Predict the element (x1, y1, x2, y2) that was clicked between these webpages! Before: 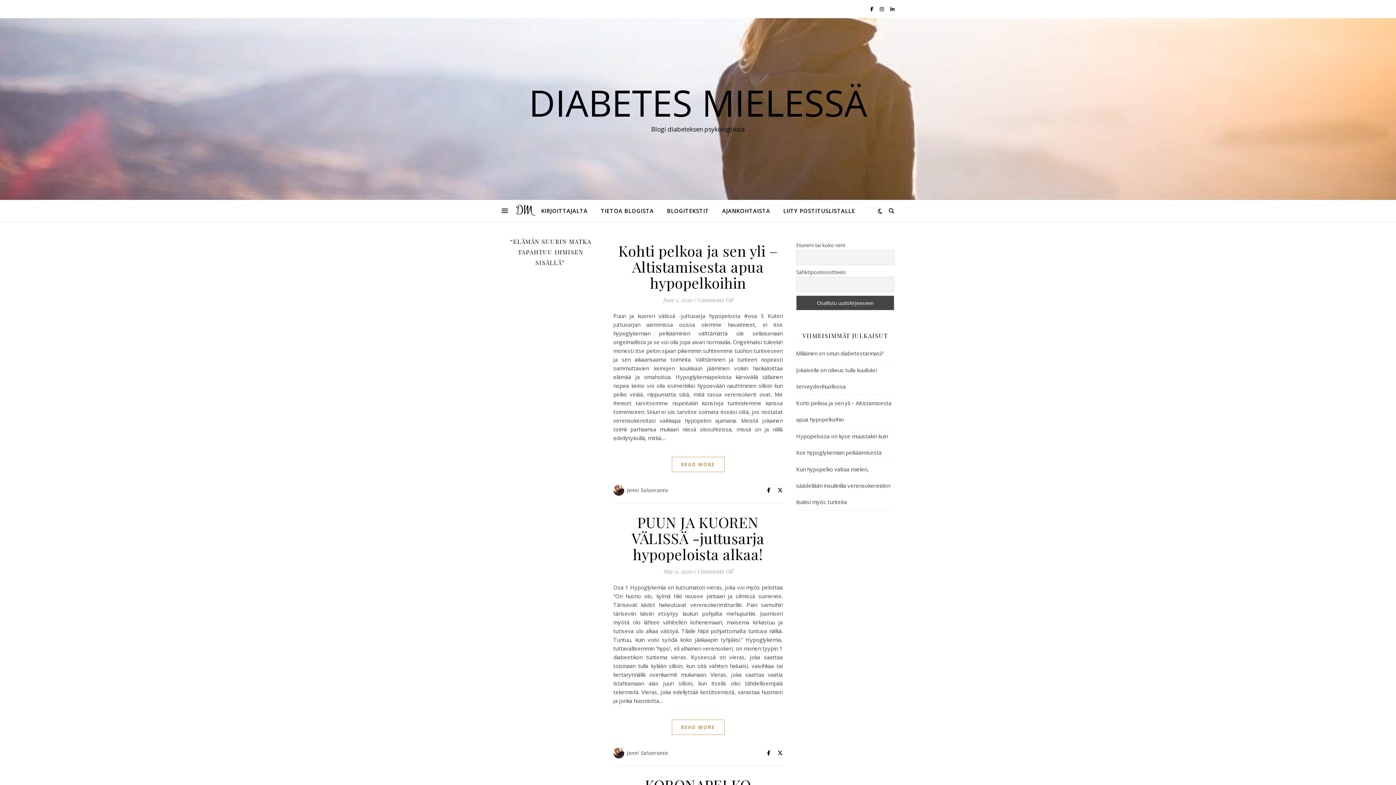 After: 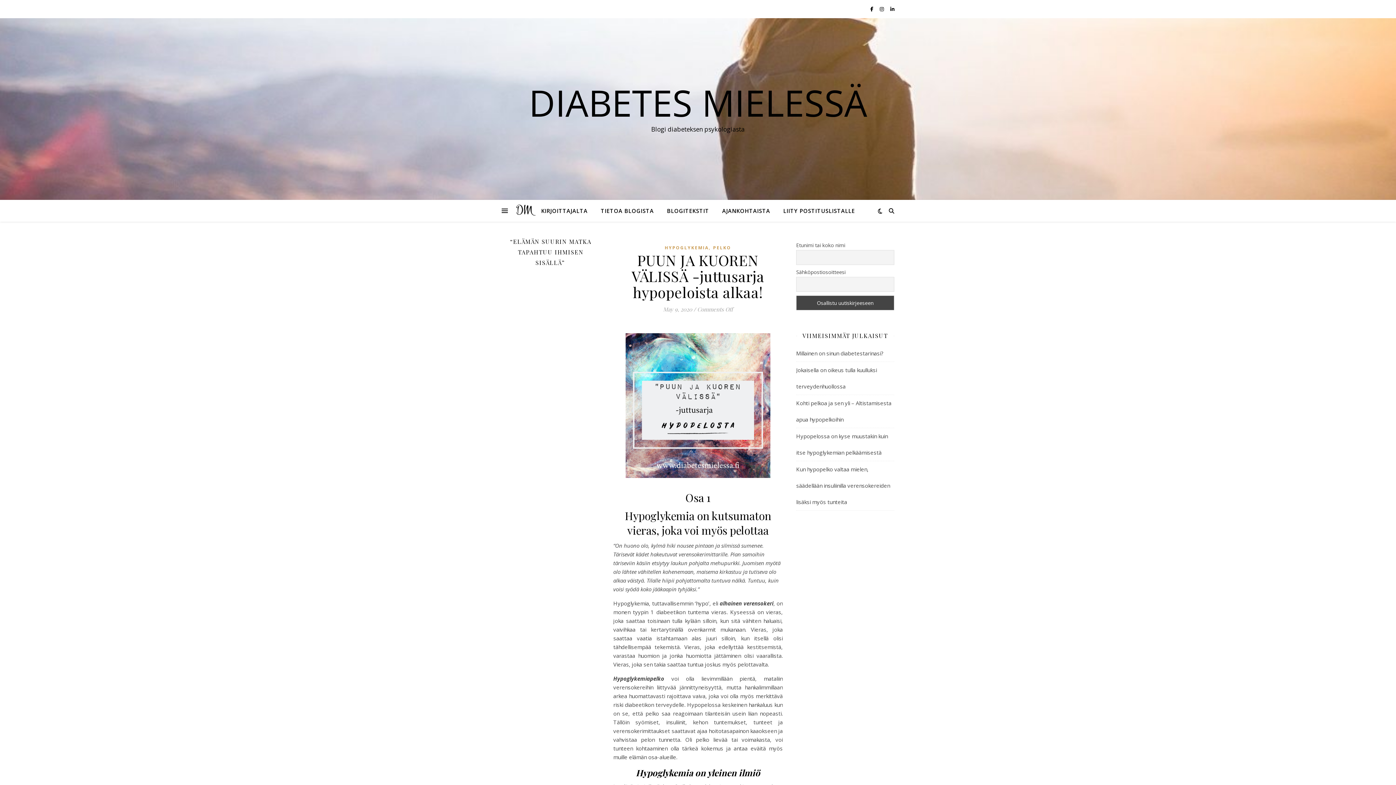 Action: bbox: (671, 720, 724, 735) label: READ MORE